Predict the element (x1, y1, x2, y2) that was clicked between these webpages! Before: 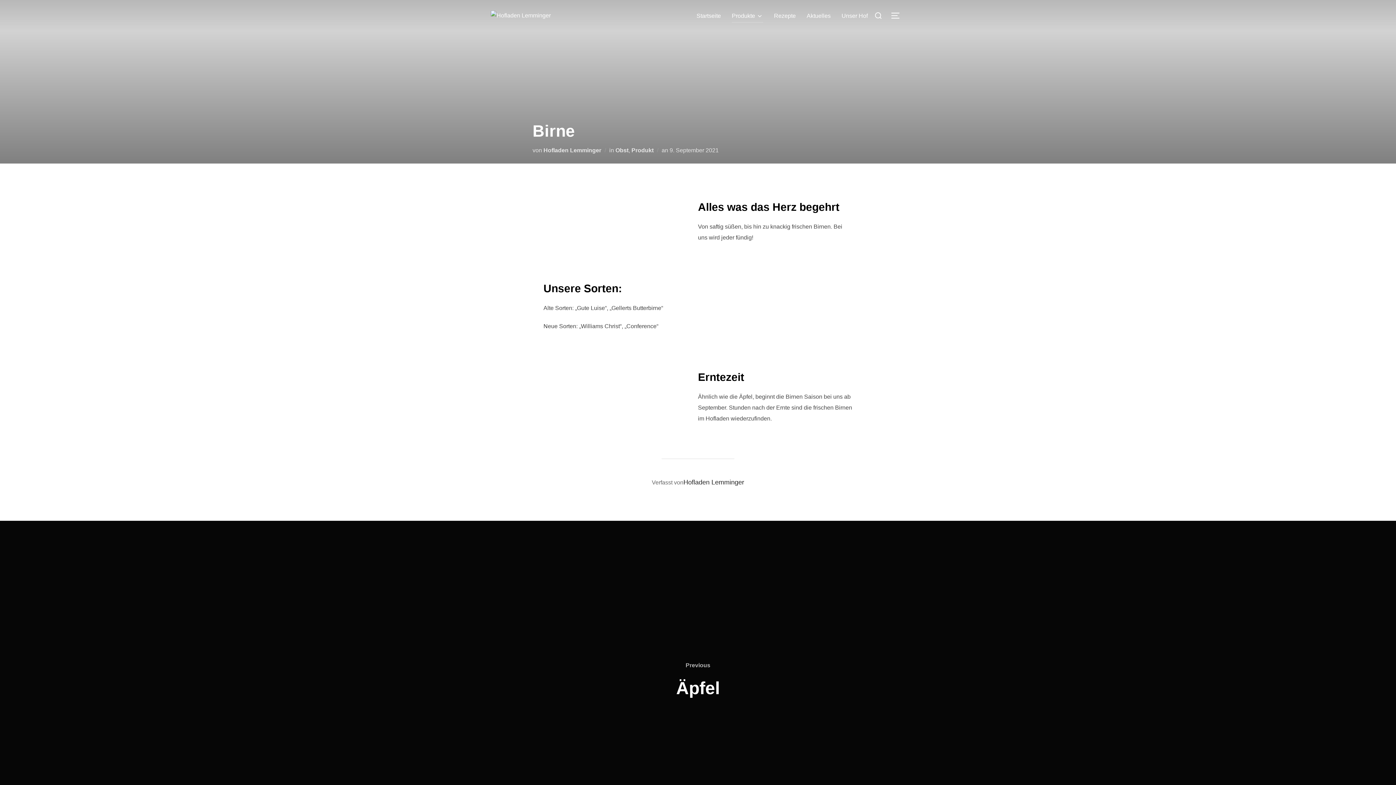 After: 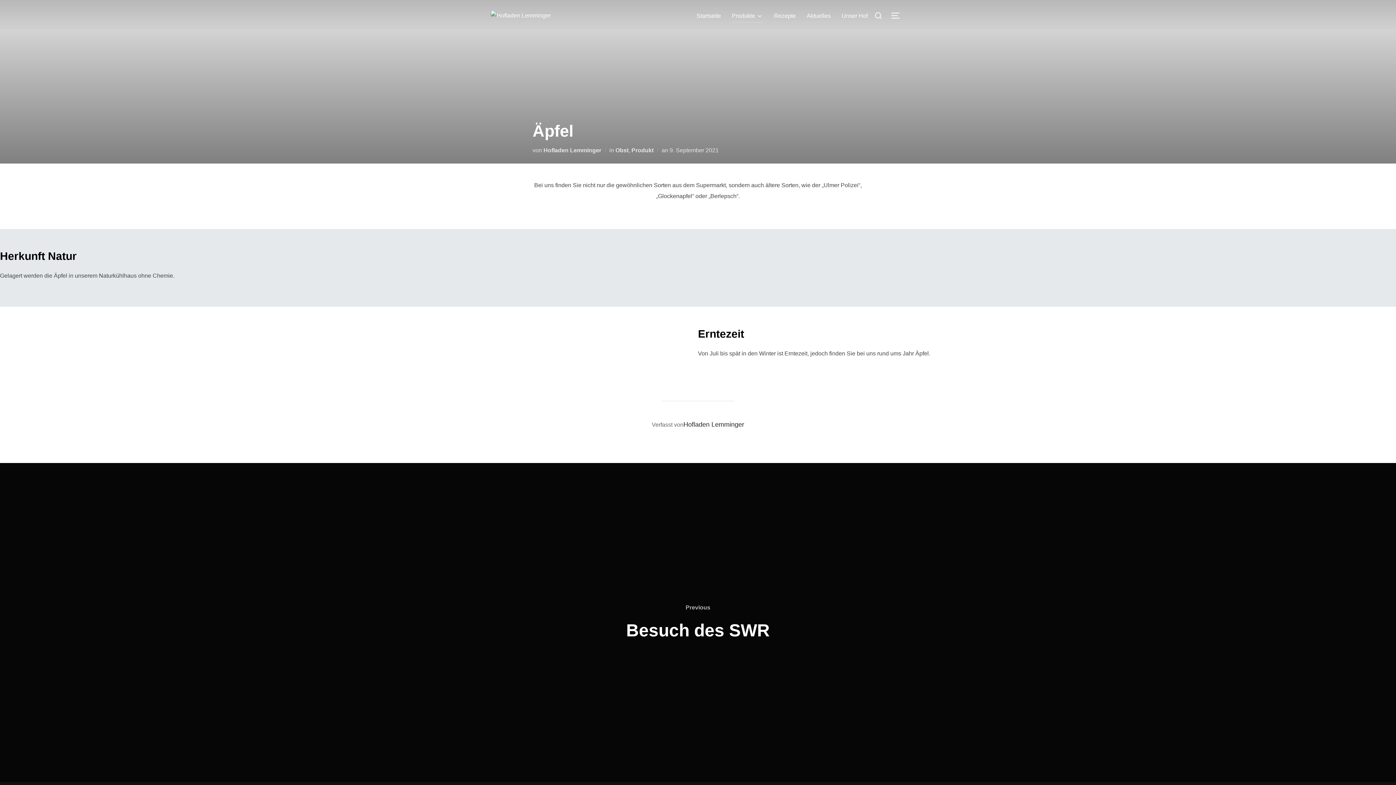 Action: bbox: (0, 520, 1396, 840) label: Previous
Previous
Äpfel